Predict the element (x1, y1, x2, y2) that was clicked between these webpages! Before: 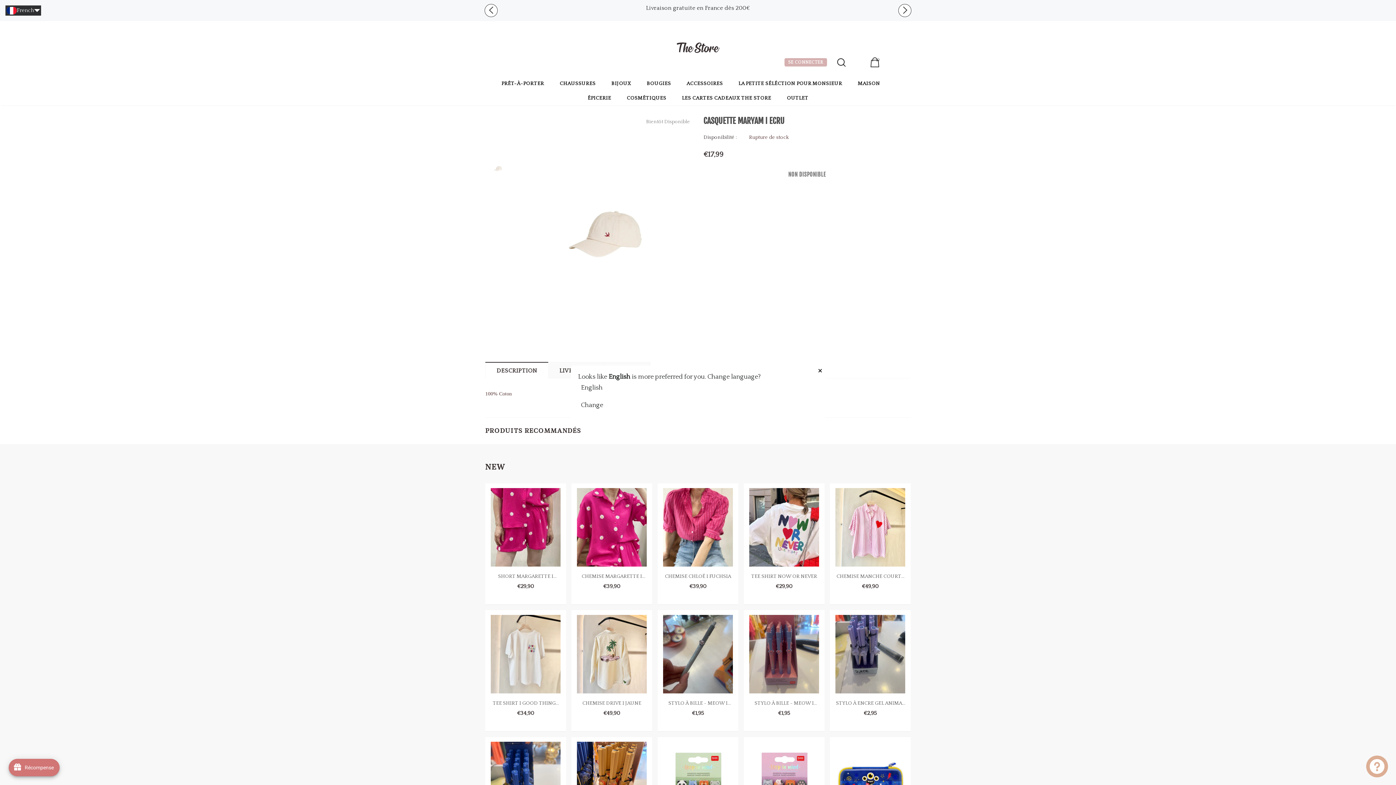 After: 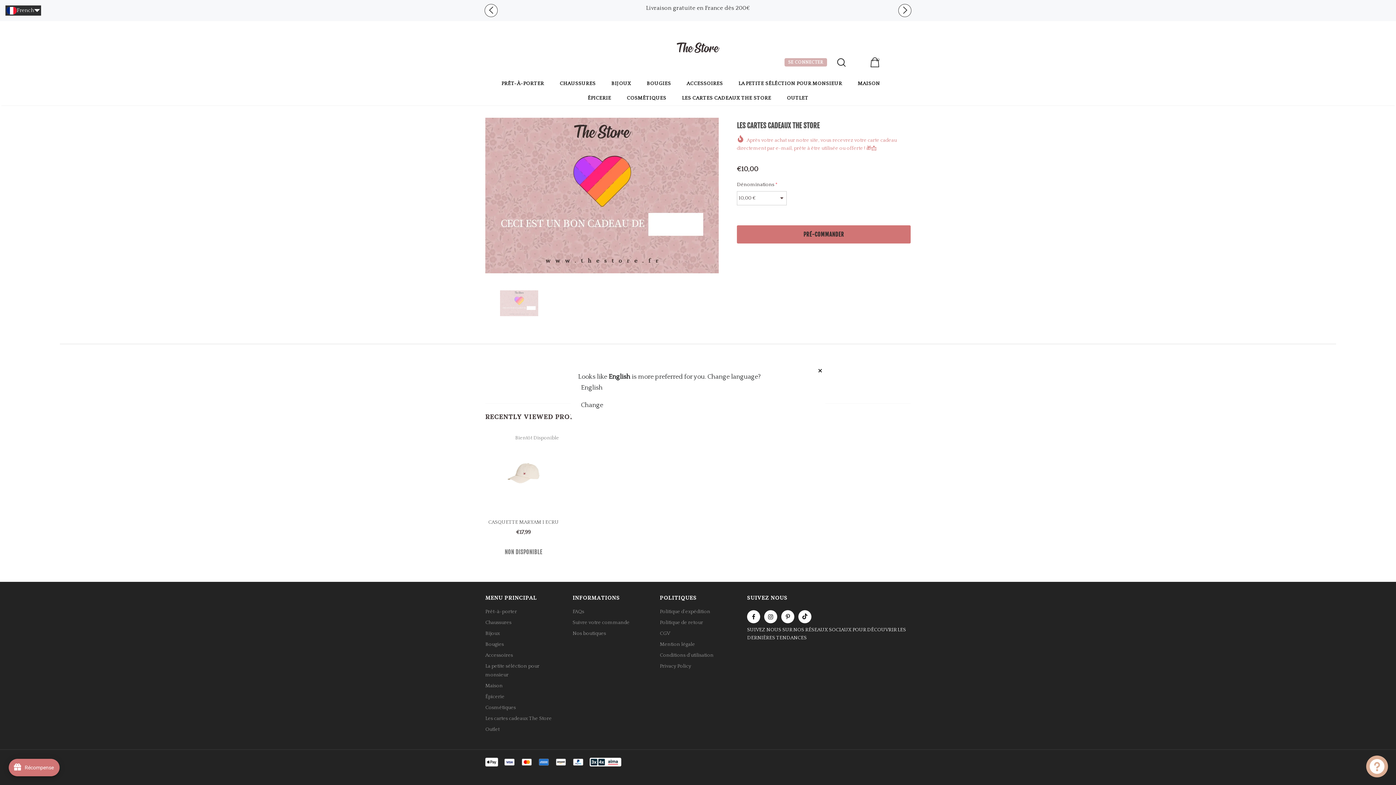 Action: label: LES CARTES CADEAUX THE STORE bbox: (682, 90, 771, 105)